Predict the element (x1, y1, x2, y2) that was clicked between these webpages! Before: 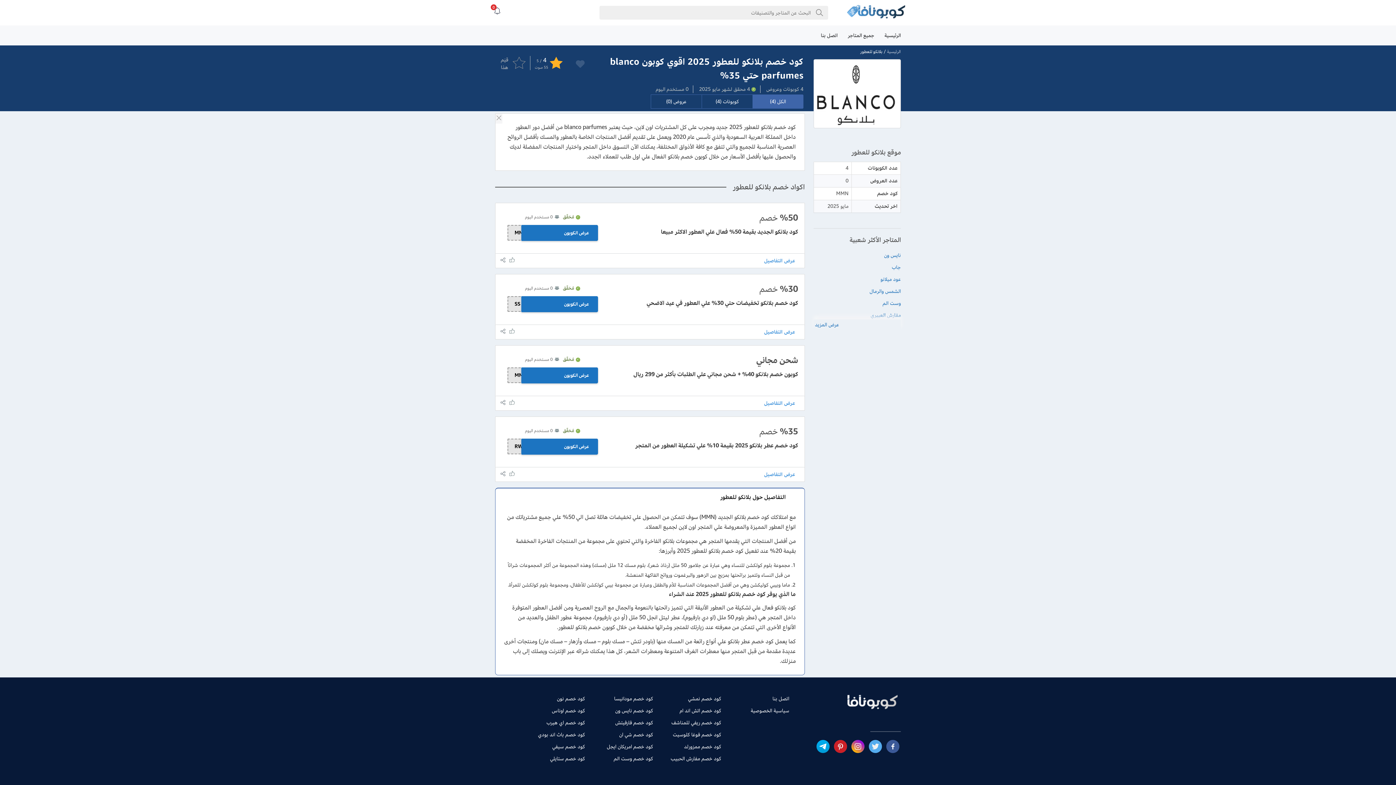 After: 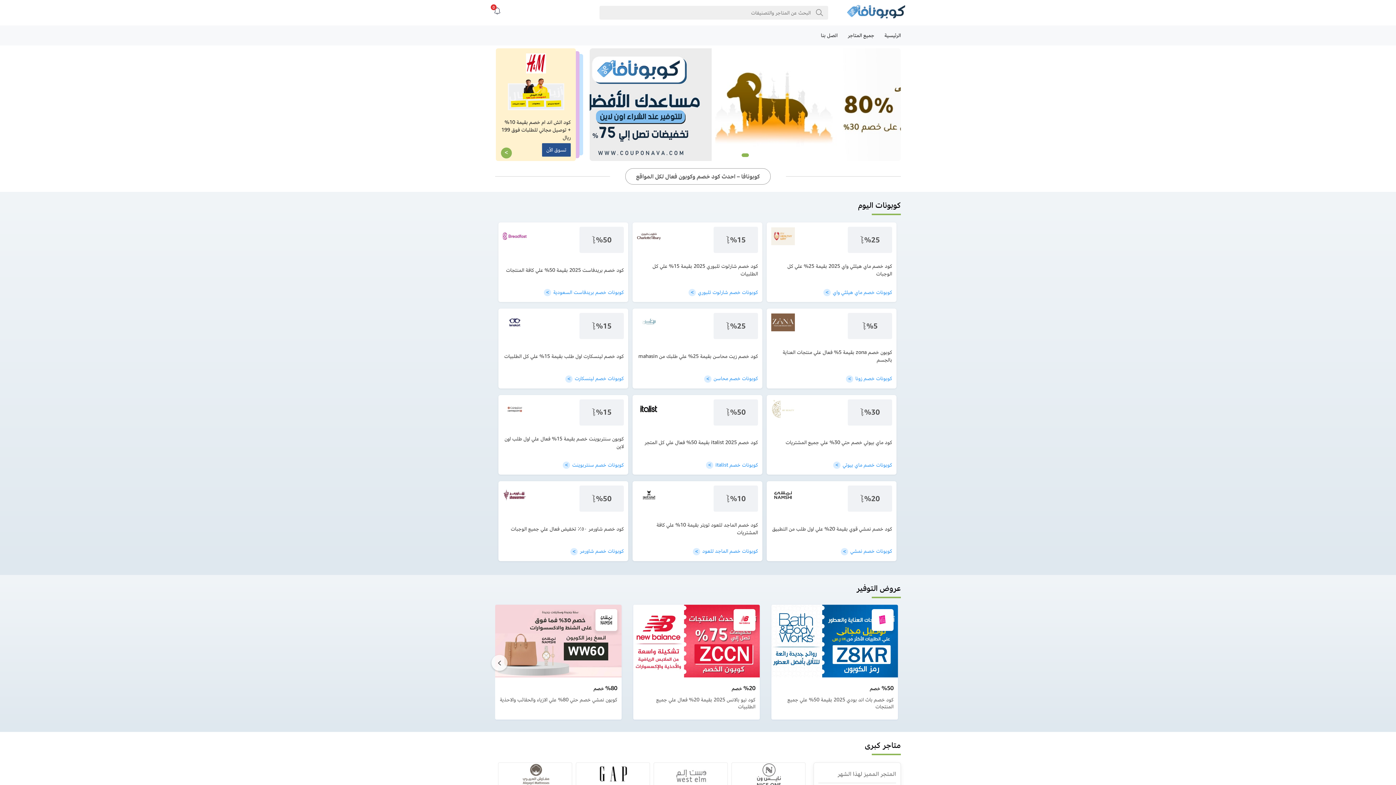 Action: bbox: (887, 48, 901, 54) label: الرئيسية